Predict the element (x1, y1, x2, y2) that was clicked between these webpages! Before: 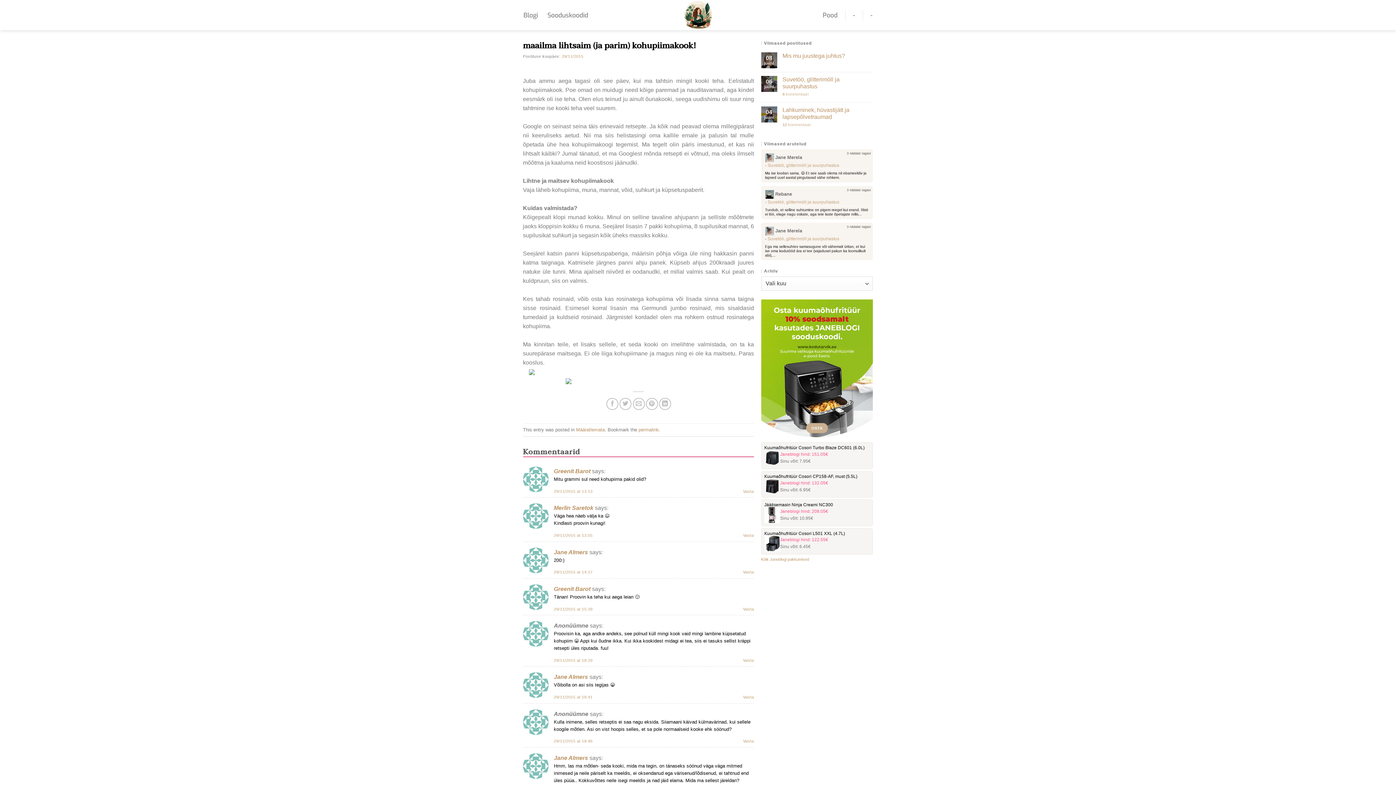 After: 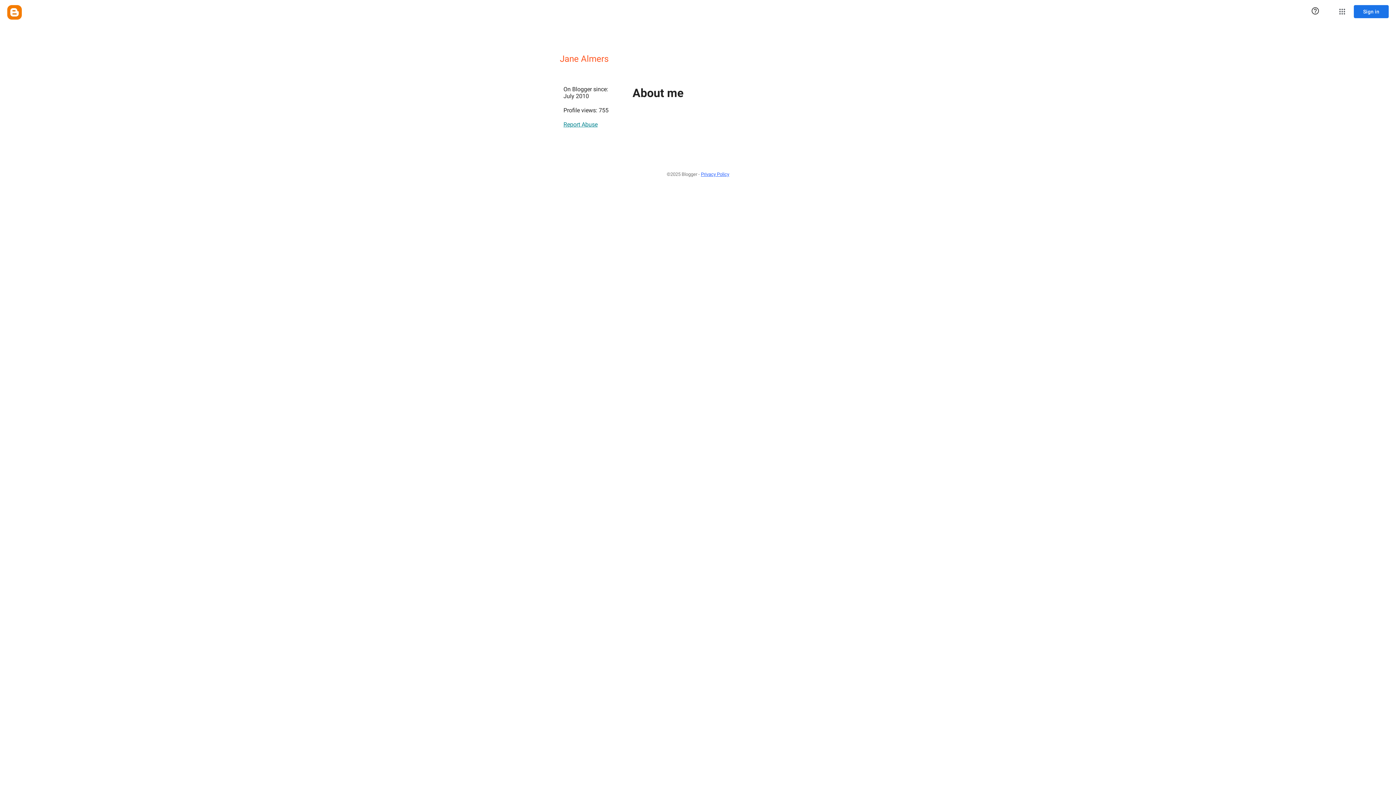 Action: bbox: (554, 755, 588, 761) label: Jane Almers